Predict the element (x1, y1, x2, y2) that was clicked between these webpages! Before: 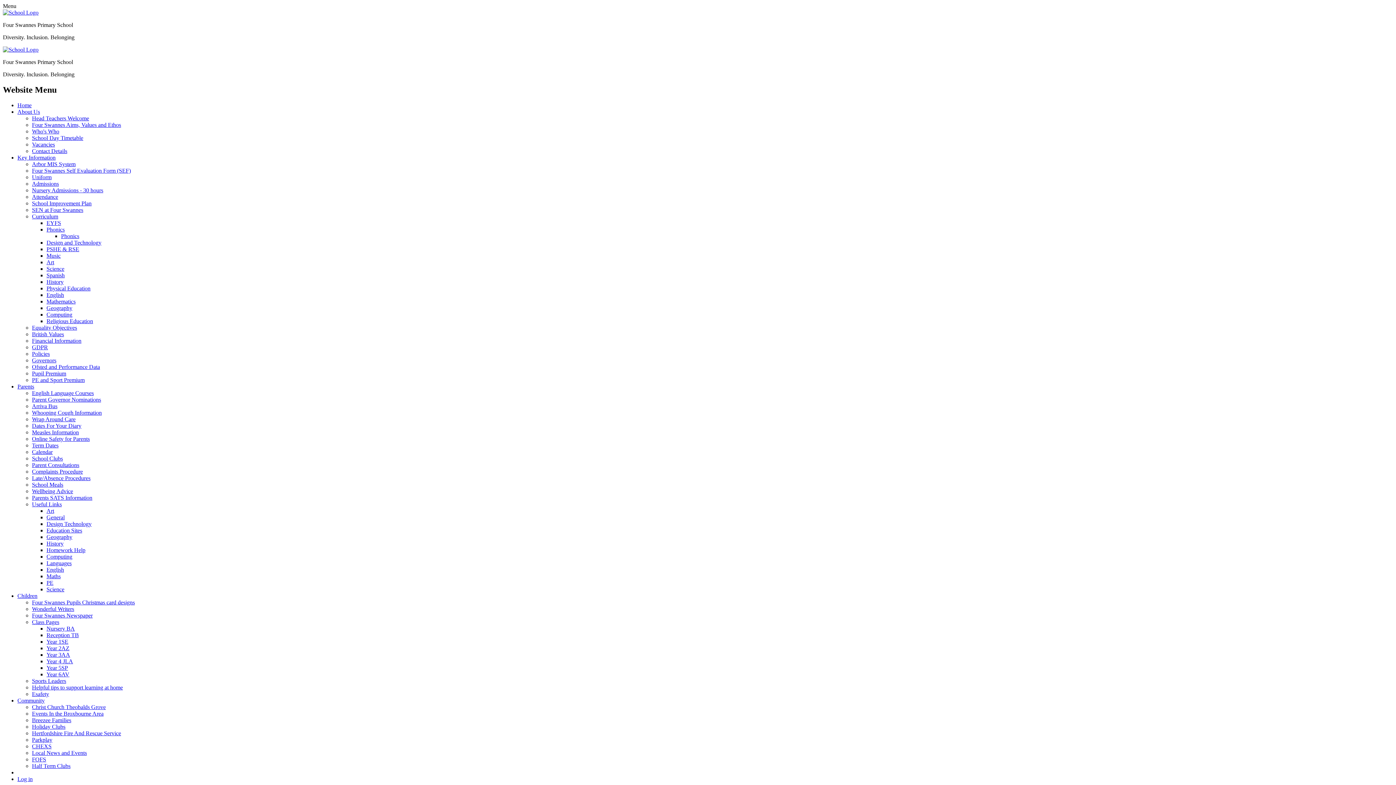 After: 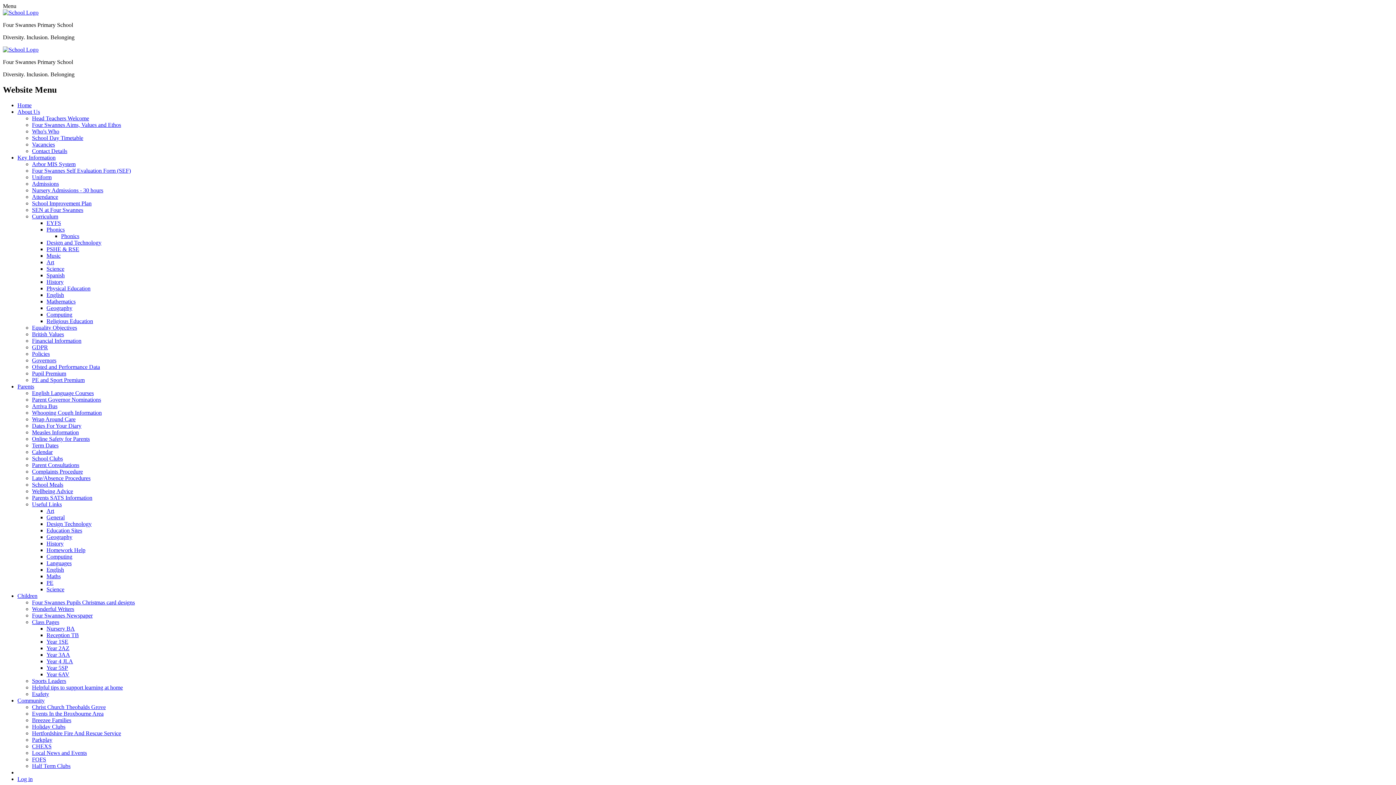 Action: bbox: (32, 678, 66, 684) label: Sports Leaders